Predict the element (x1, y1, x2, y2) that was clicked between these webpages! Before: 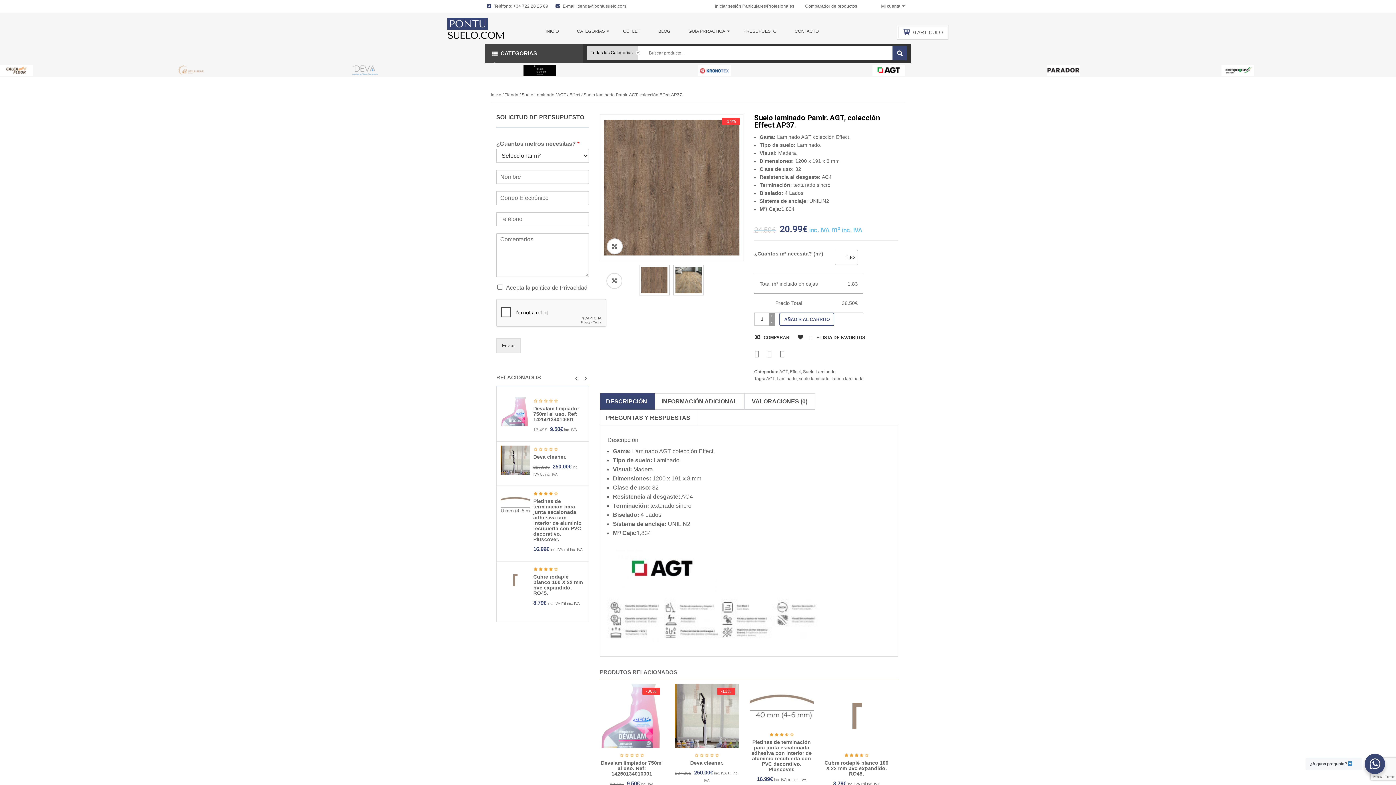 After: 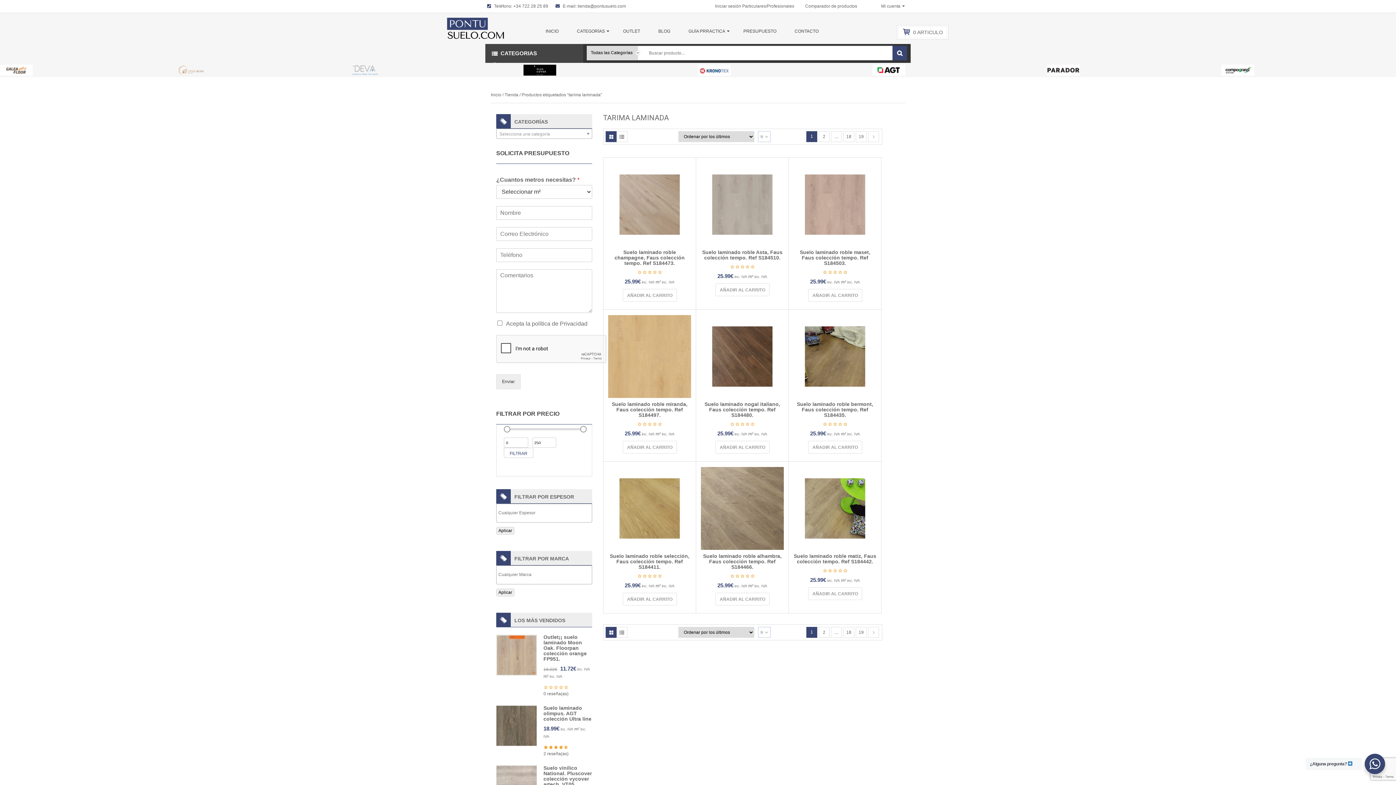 Action: bbox: (831, 376, 863, 381) label: tarima laminada